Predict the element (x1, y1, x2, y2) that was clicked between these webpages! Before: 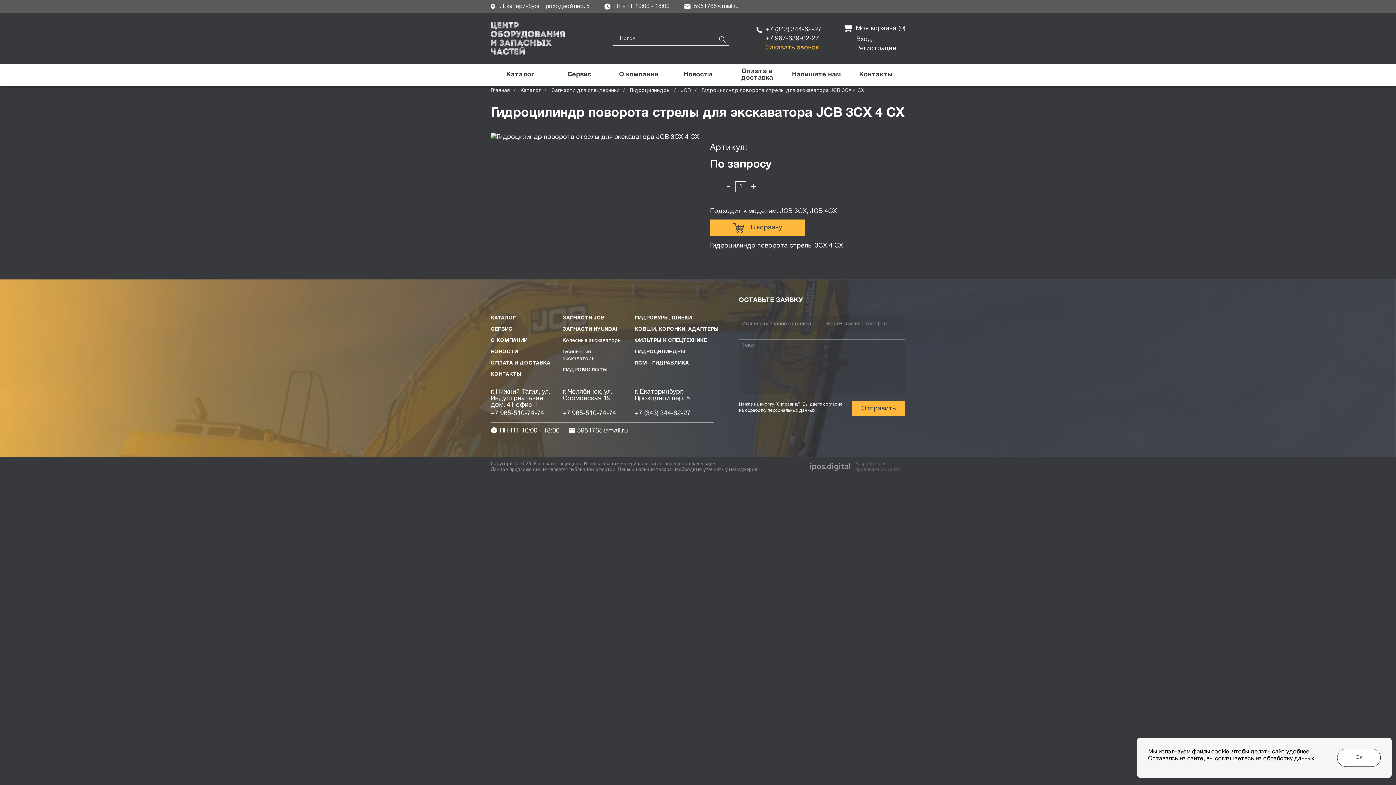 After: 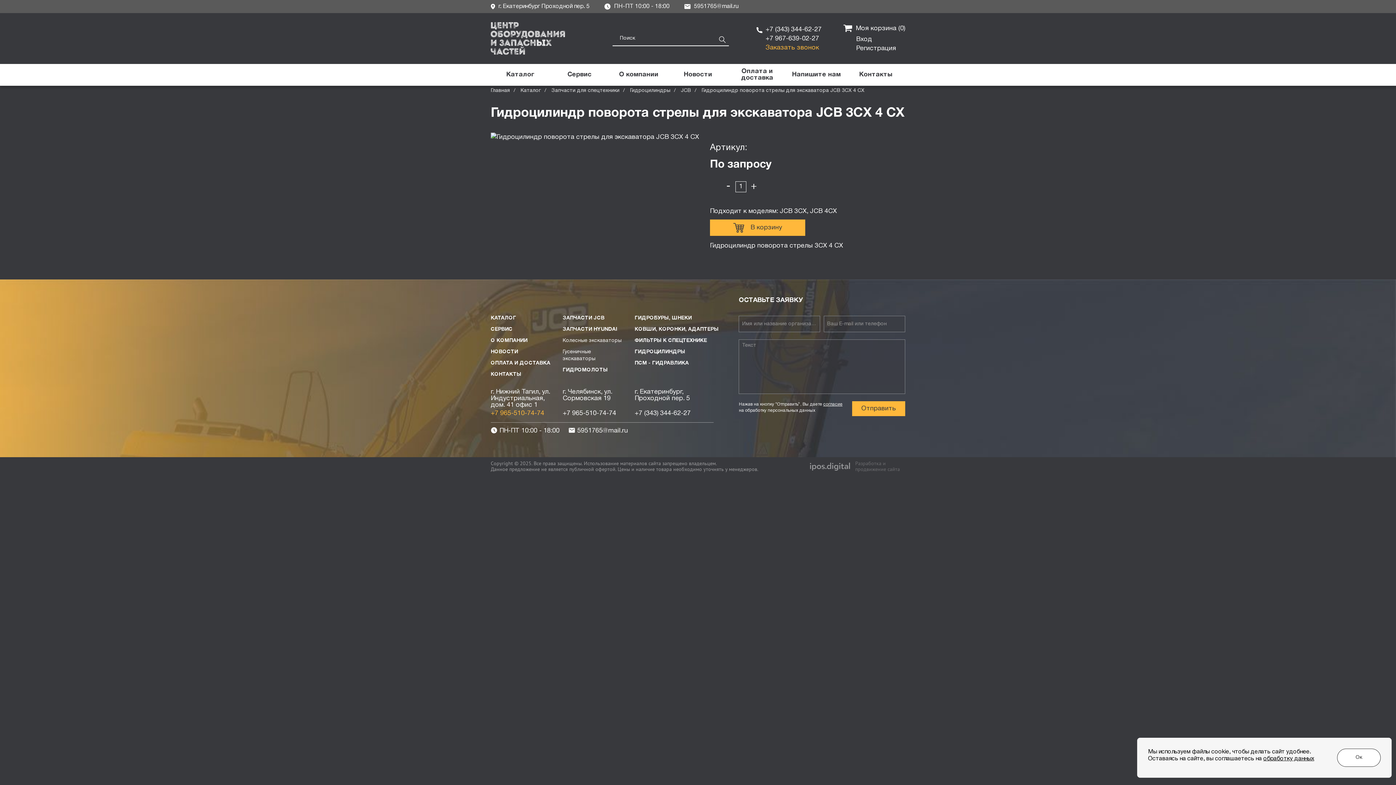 Action: bbox: (490, 410, 544, 416) label: +7 965-510-74-74